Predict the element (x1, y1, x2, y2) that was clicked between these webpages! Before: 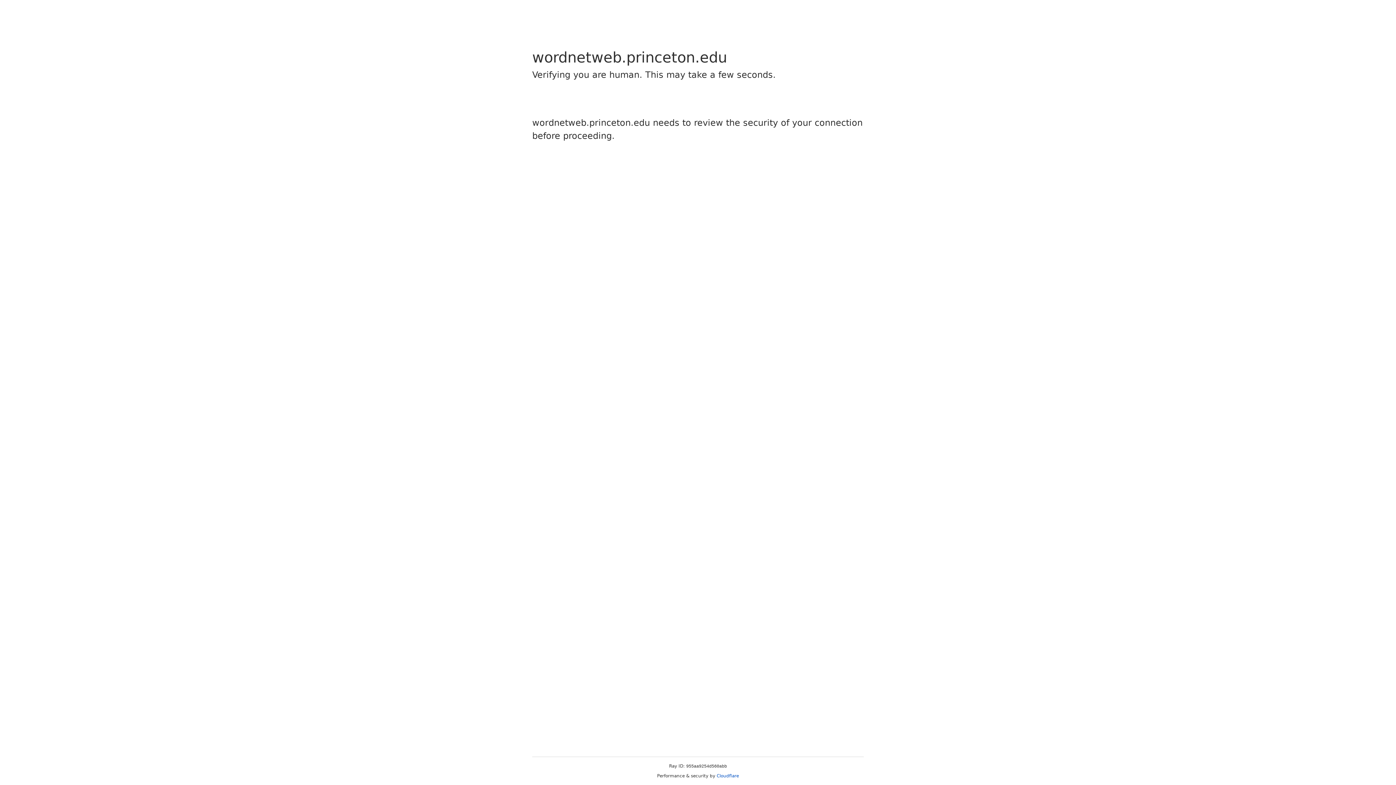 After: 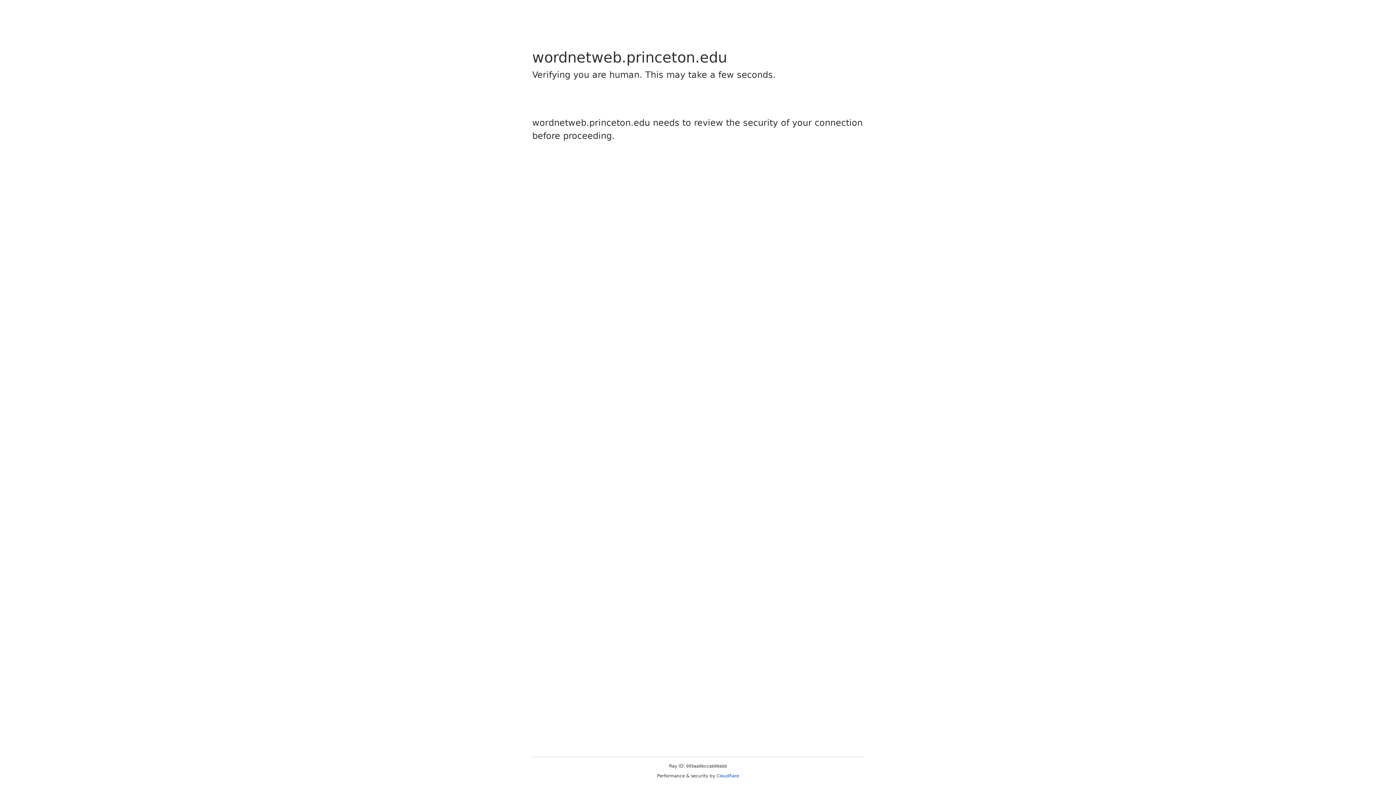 Action: bbox: (716, 773, 739, 778) label: Cloudflare